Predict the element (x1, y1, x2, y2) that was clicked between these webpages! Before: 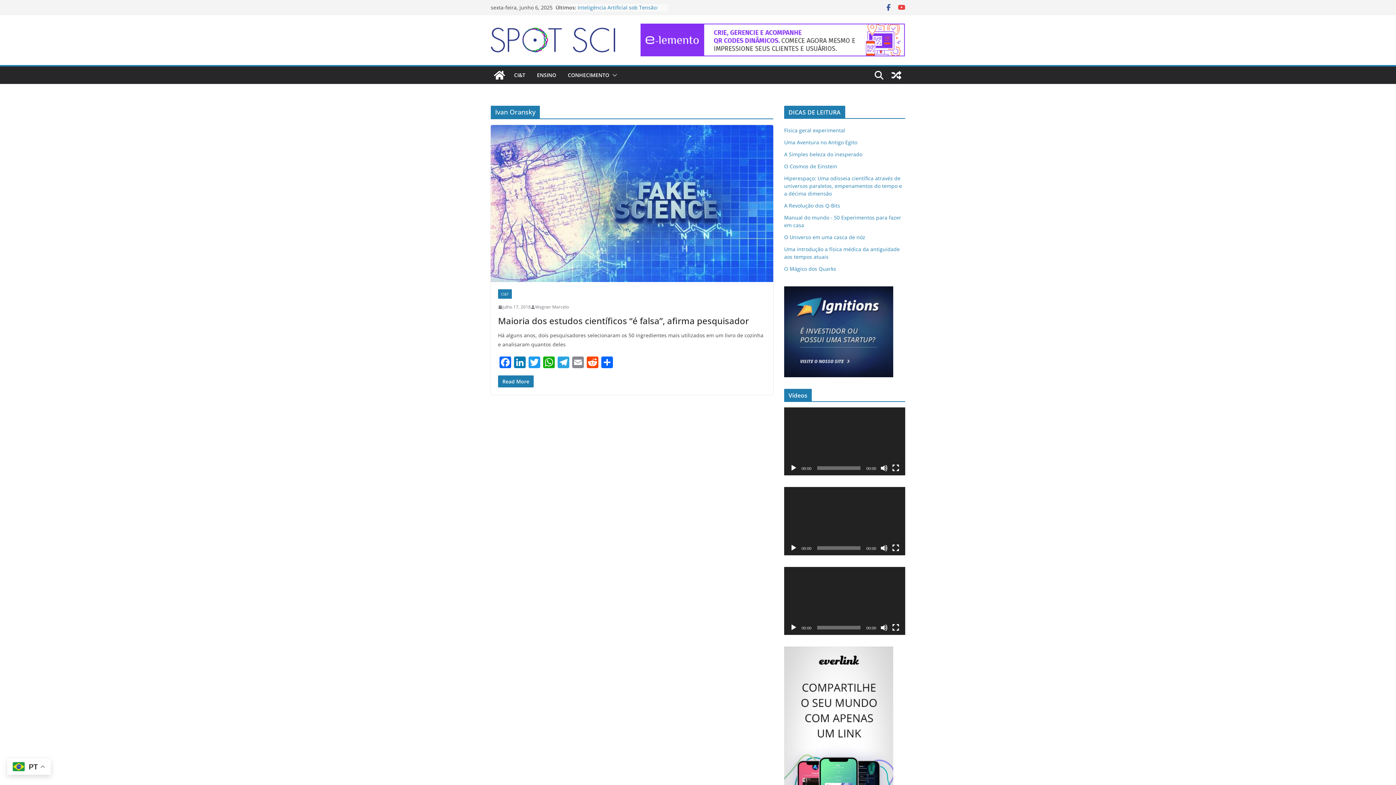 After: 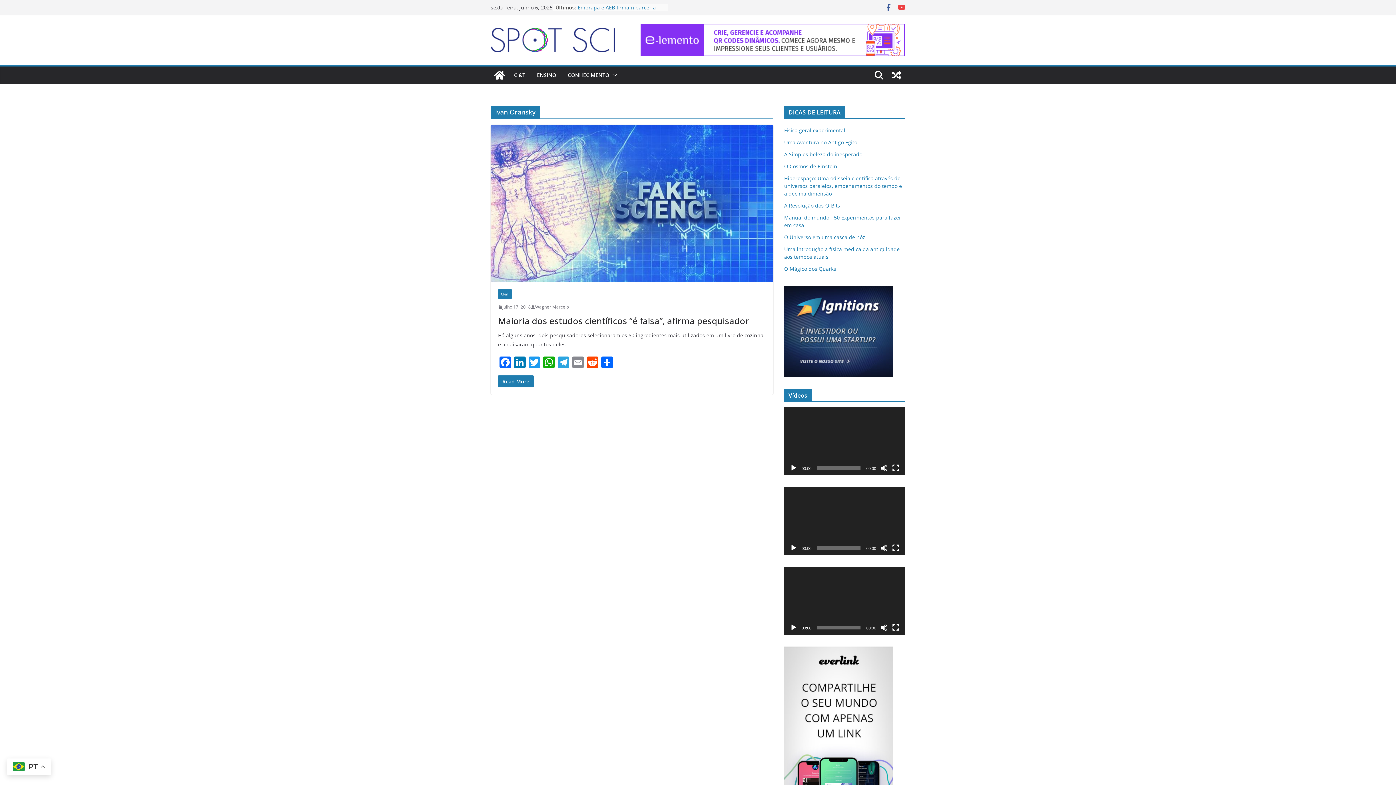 Action: bbox: (790, 544, 797, 551) label: Reproduzir